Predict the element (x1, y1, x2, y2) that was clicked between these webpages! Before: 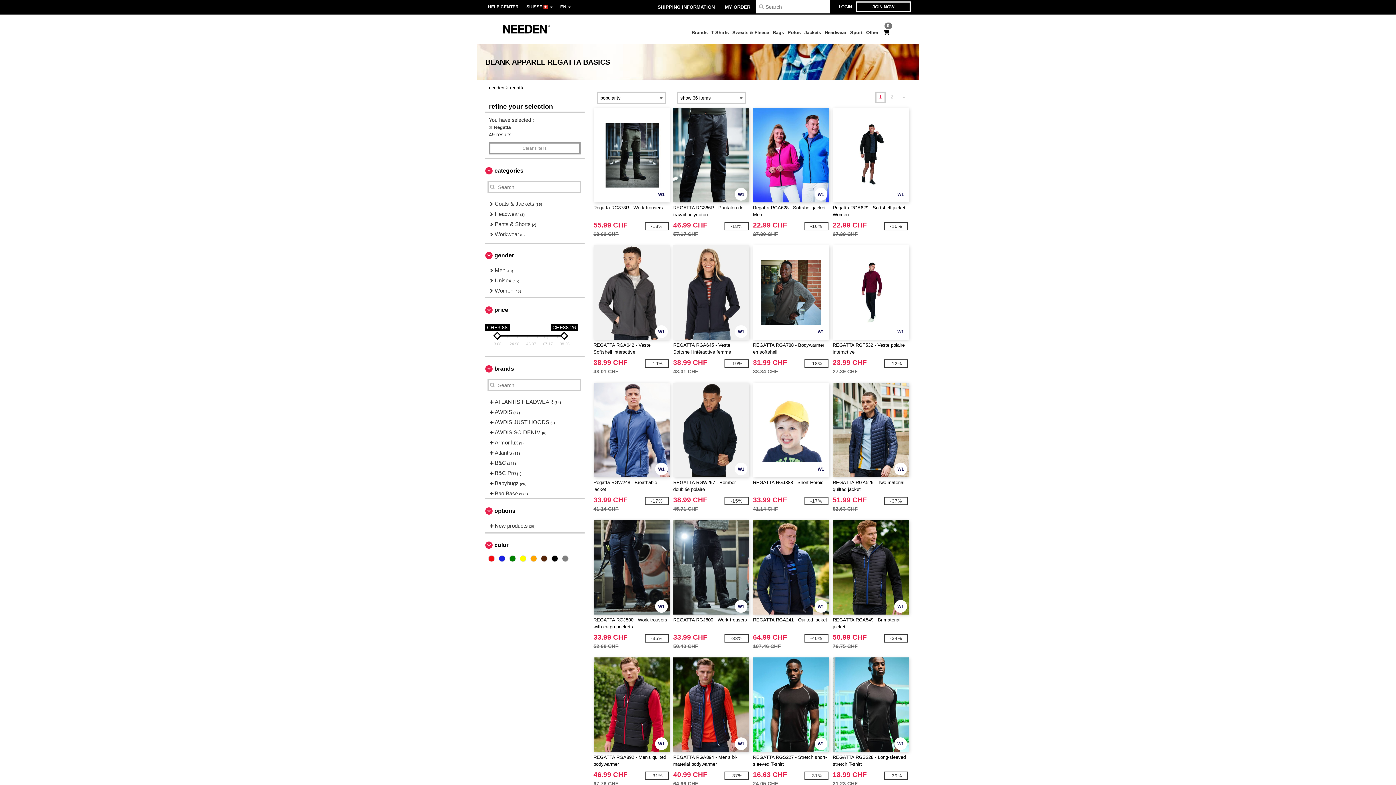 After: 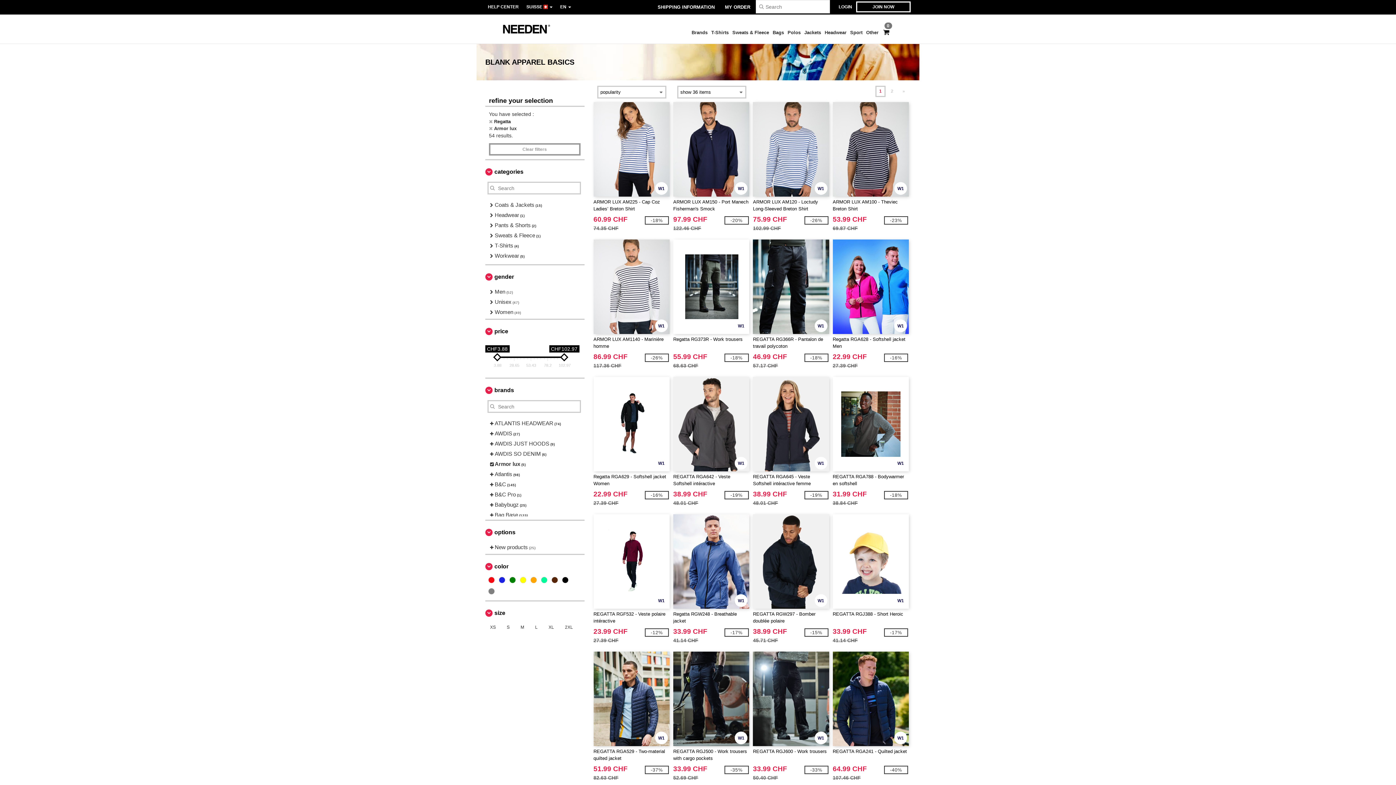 Action: bbox: (489, 437, 577, 448) label:  Armor lux (5)